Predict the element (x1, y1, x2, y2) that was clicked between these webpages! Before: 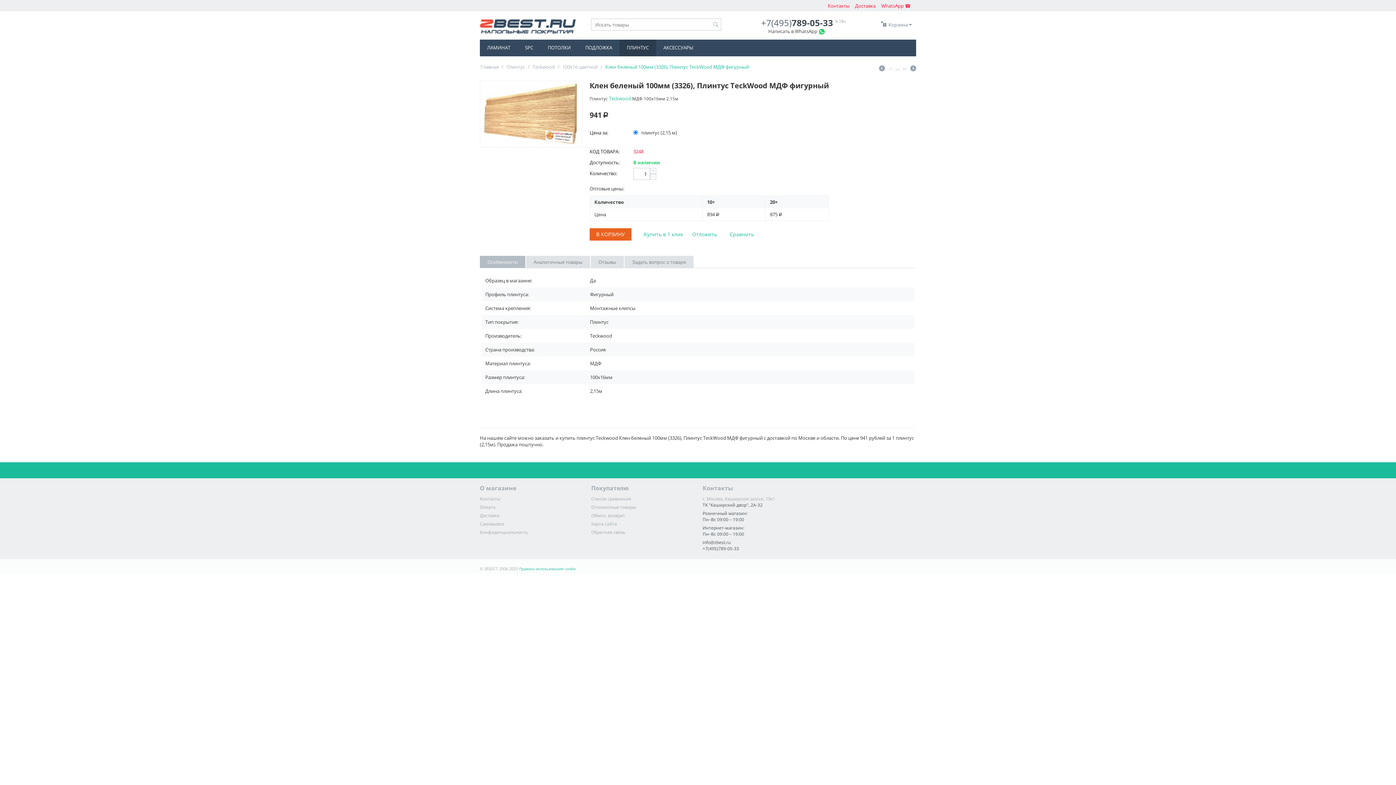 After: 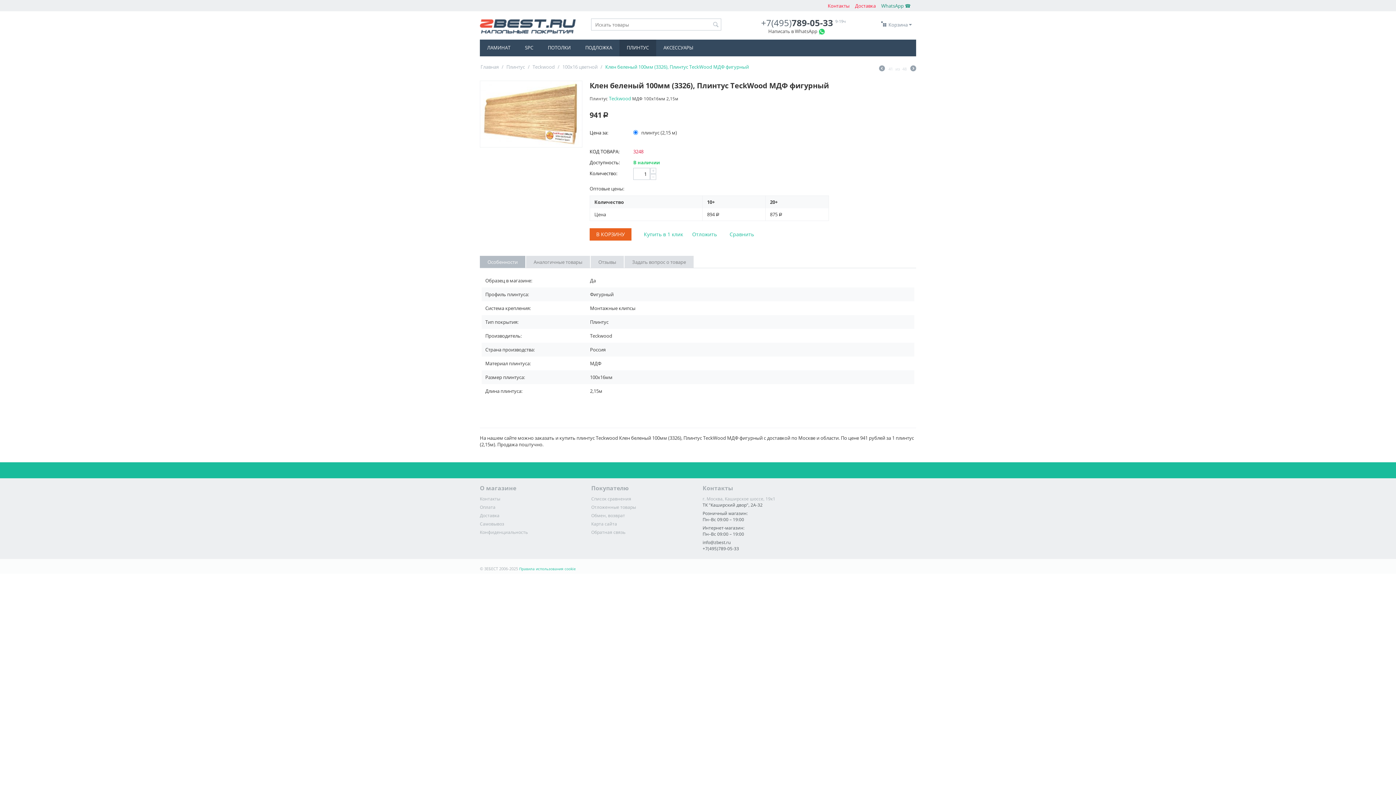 Action: bbox: (881, 2, 910, 9) label: WhatsApp ☎